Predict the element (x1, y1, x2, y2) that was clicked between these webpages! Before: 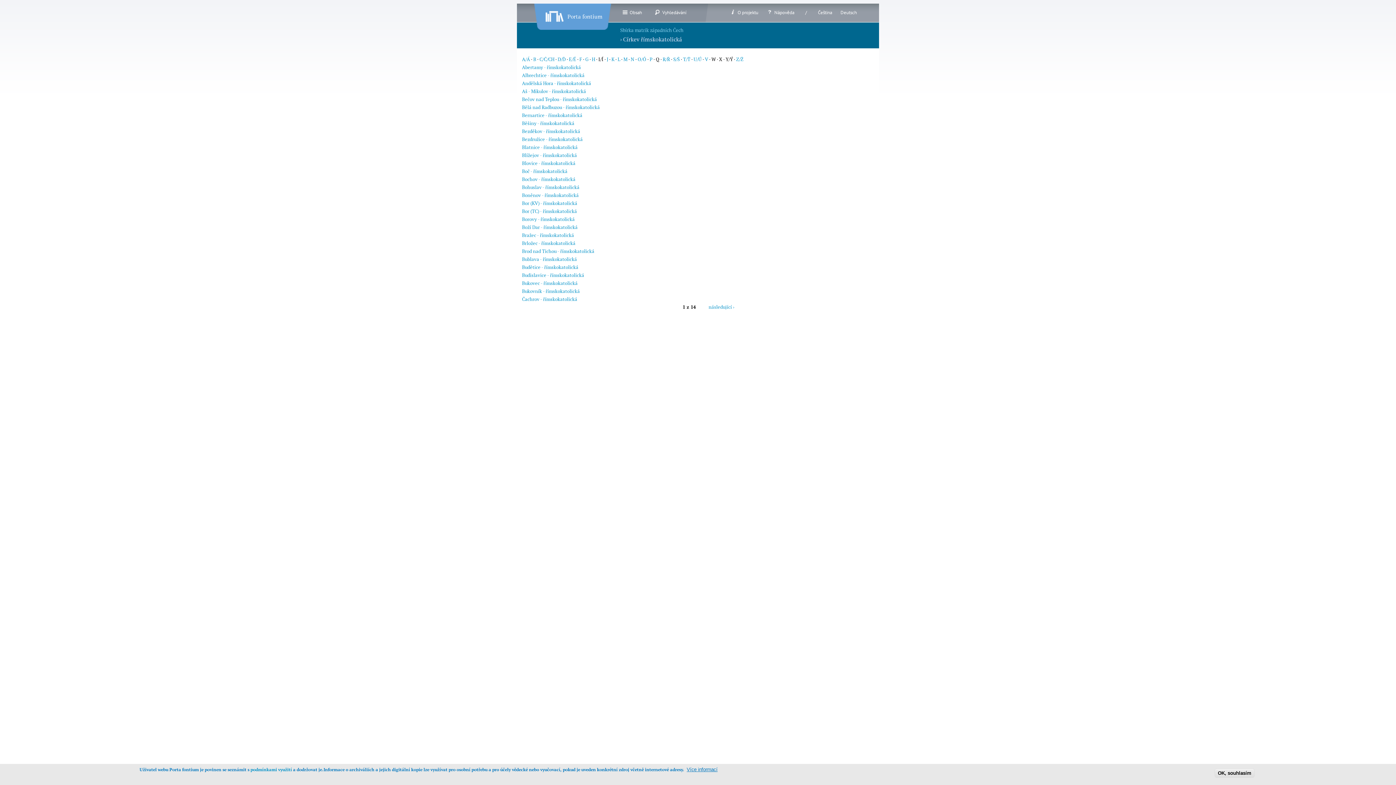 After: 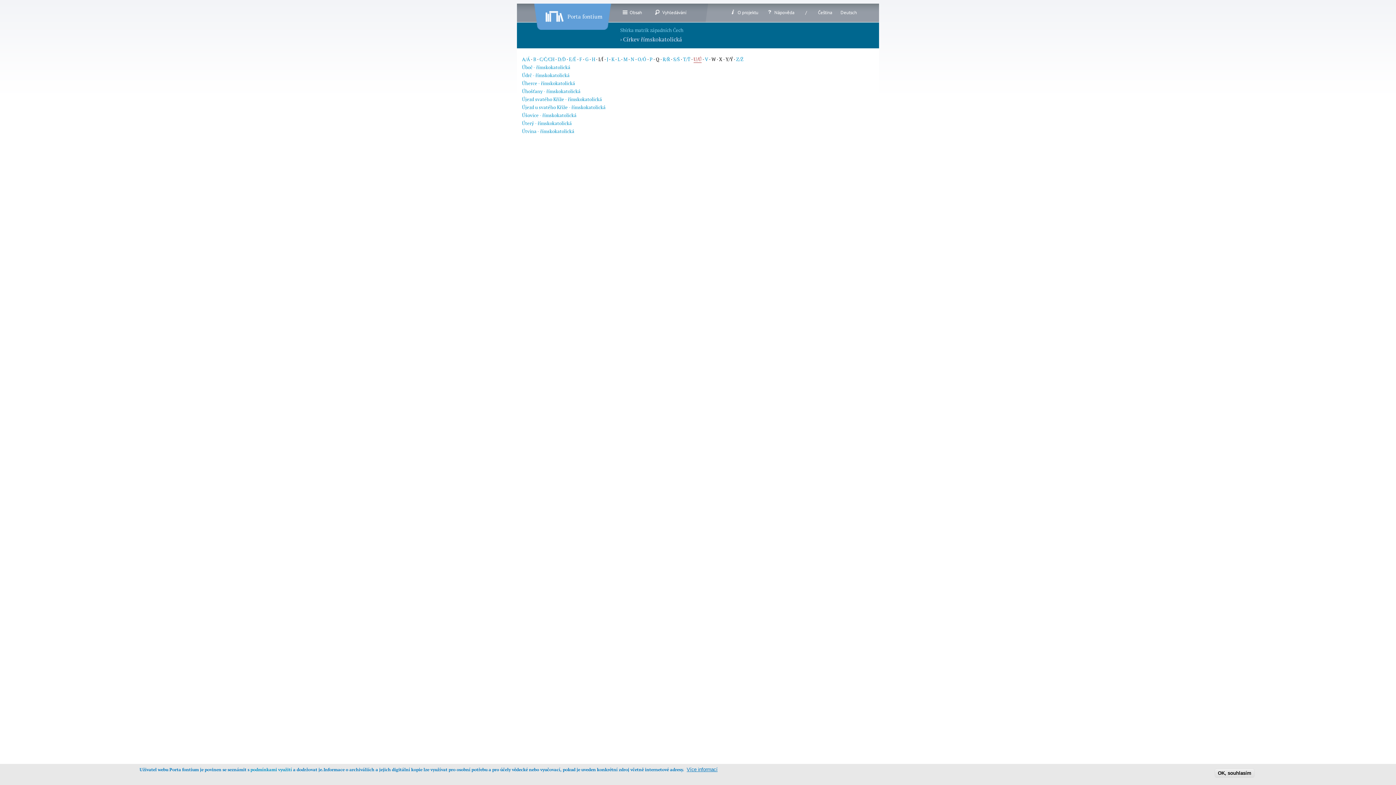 Action: bbox: (693, 56, 701, 62) label: U/Ú